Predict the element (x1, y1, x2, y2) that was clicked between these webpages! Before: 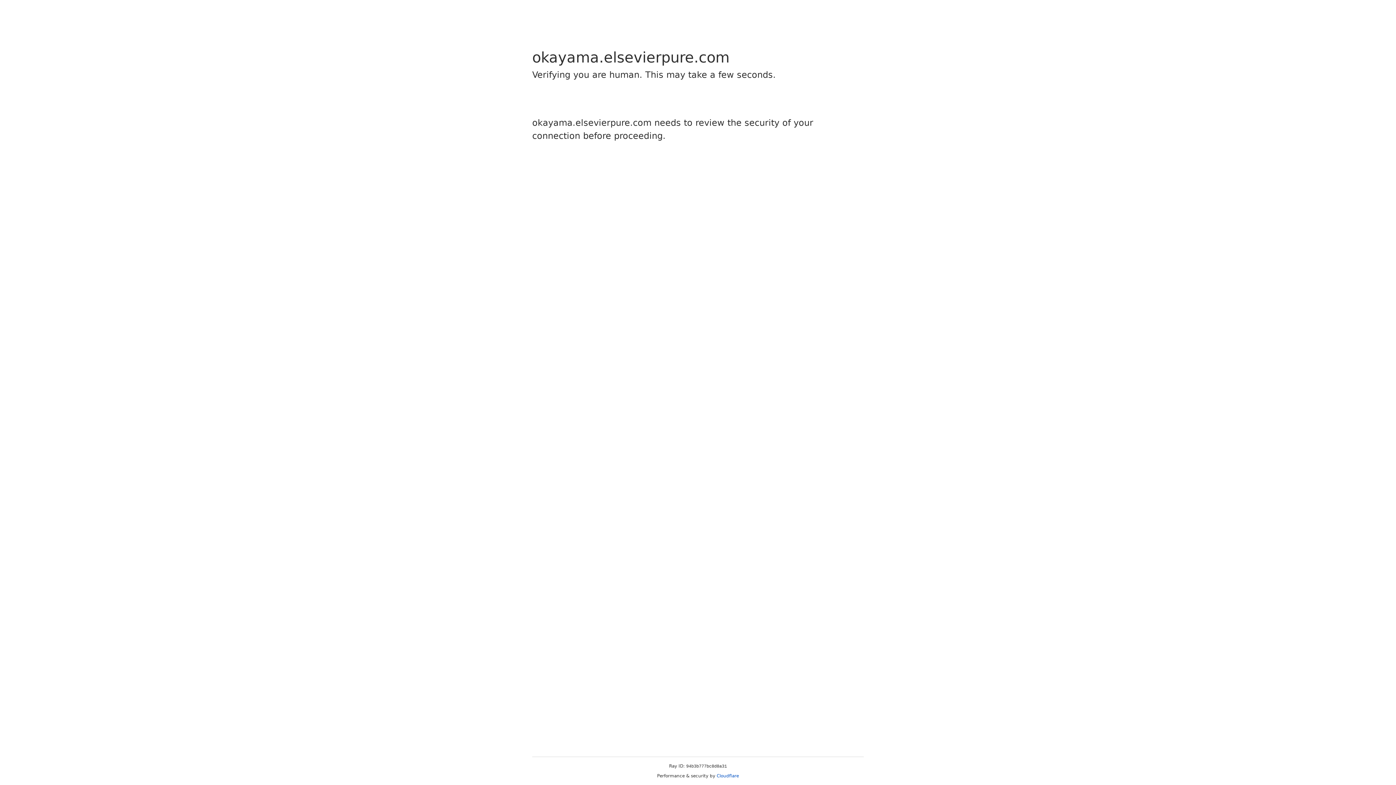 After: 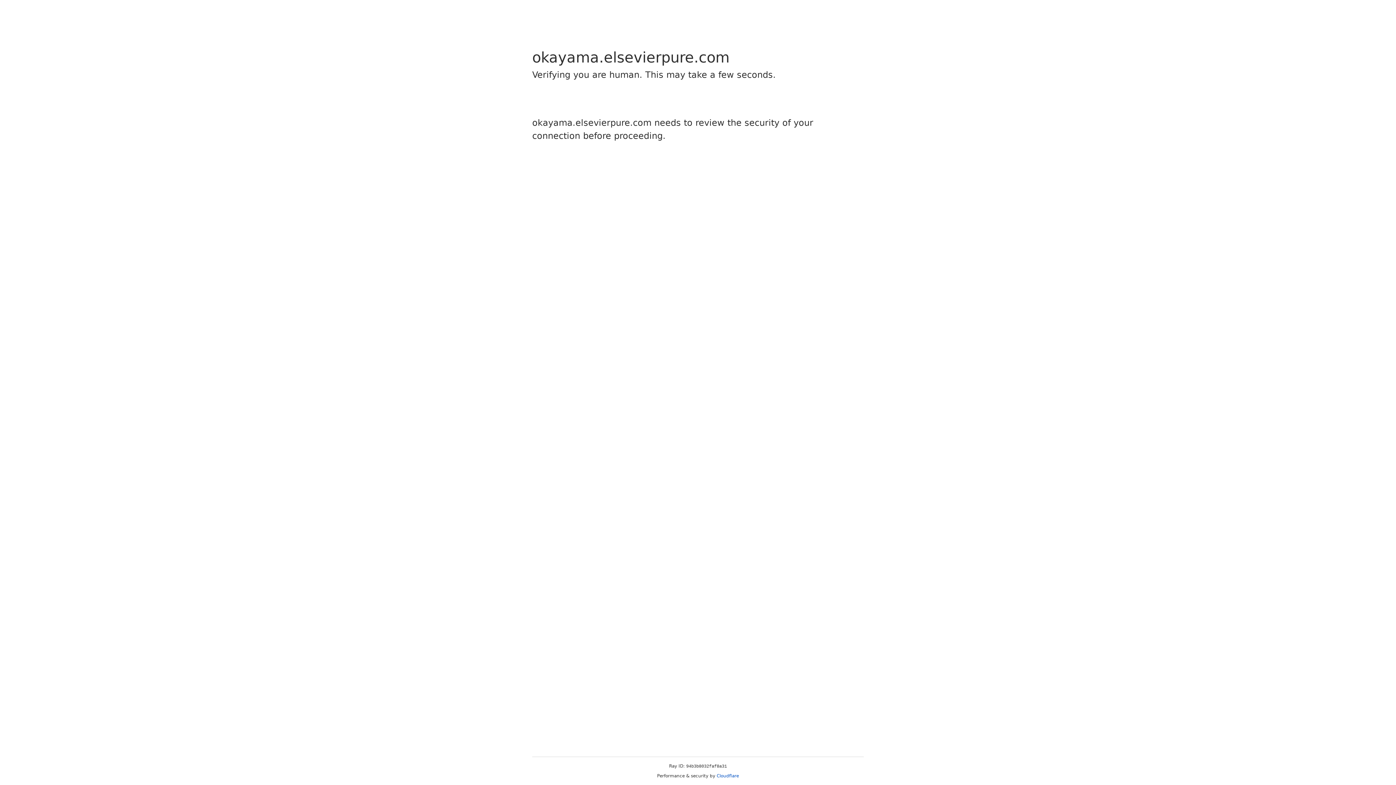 Action: label: Cloudflare bbox: (716, 773, 739, 778)